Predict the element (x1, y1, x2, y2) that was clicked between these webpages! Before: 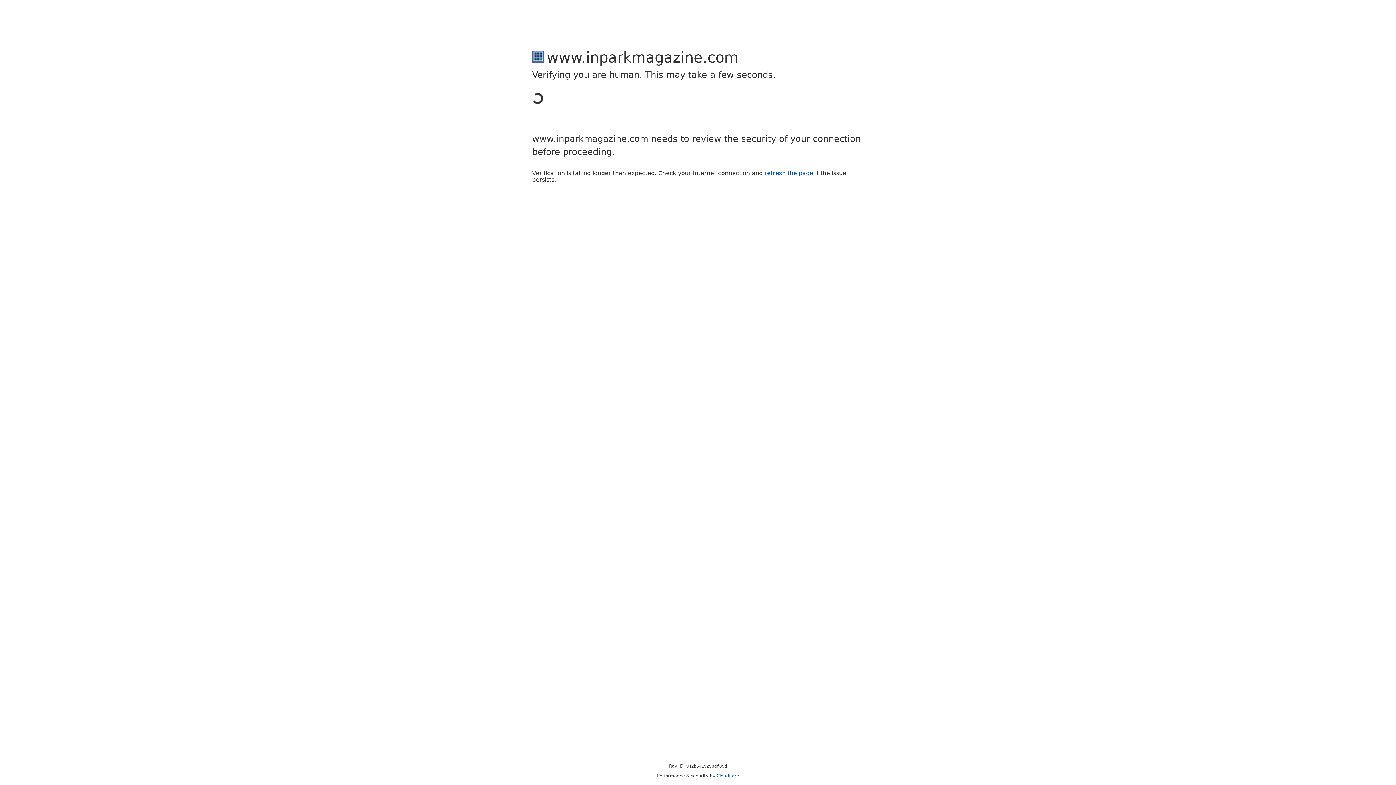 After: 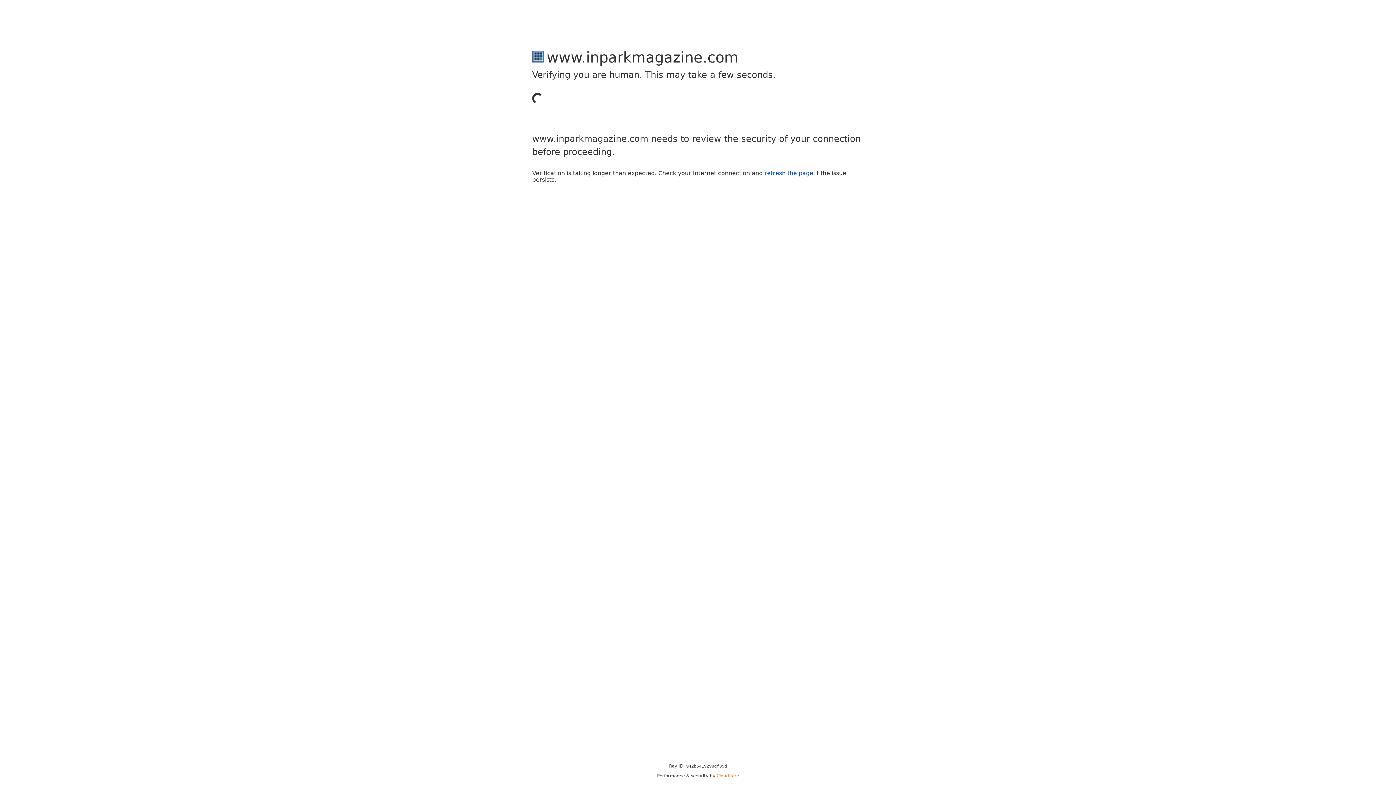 Action: bbox: (716, 773, 739, 778) label: Cloudflare